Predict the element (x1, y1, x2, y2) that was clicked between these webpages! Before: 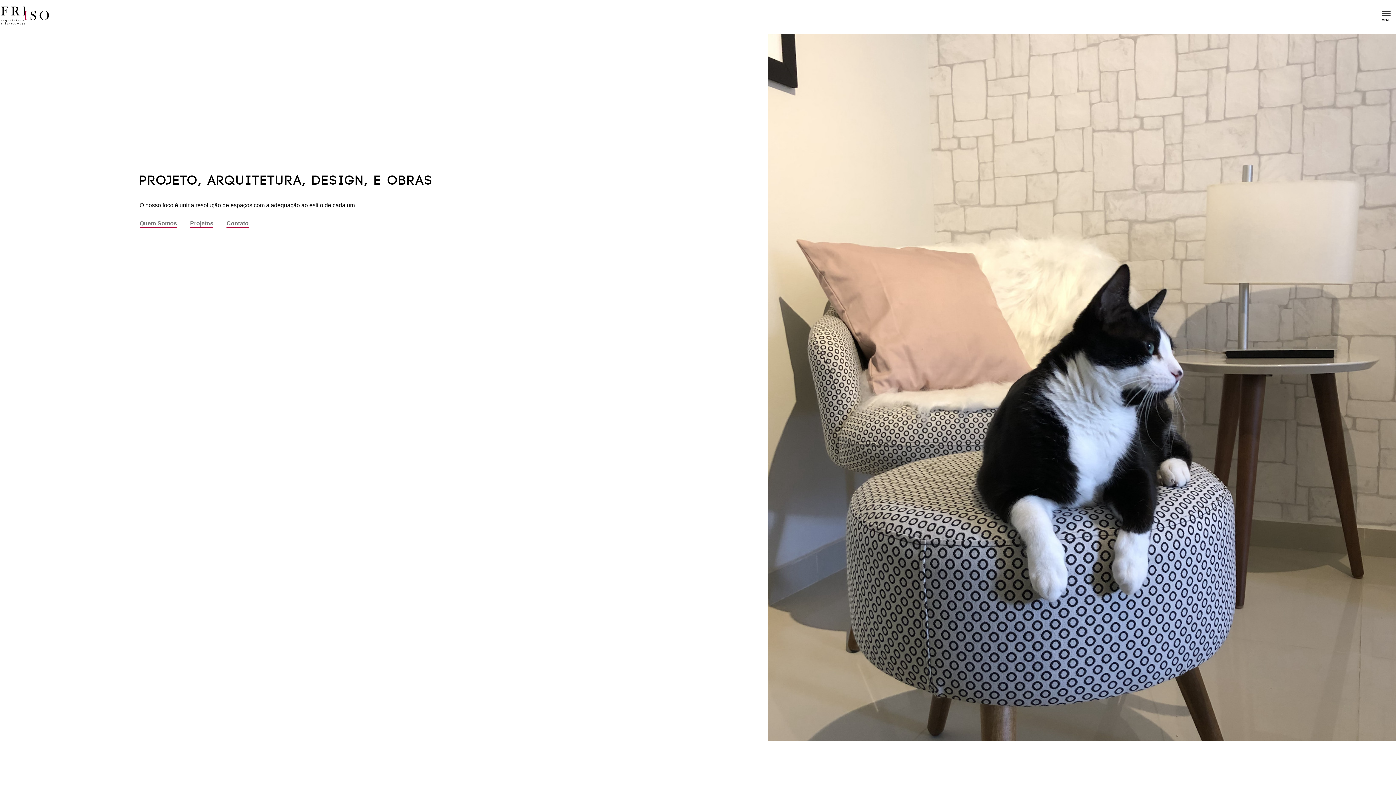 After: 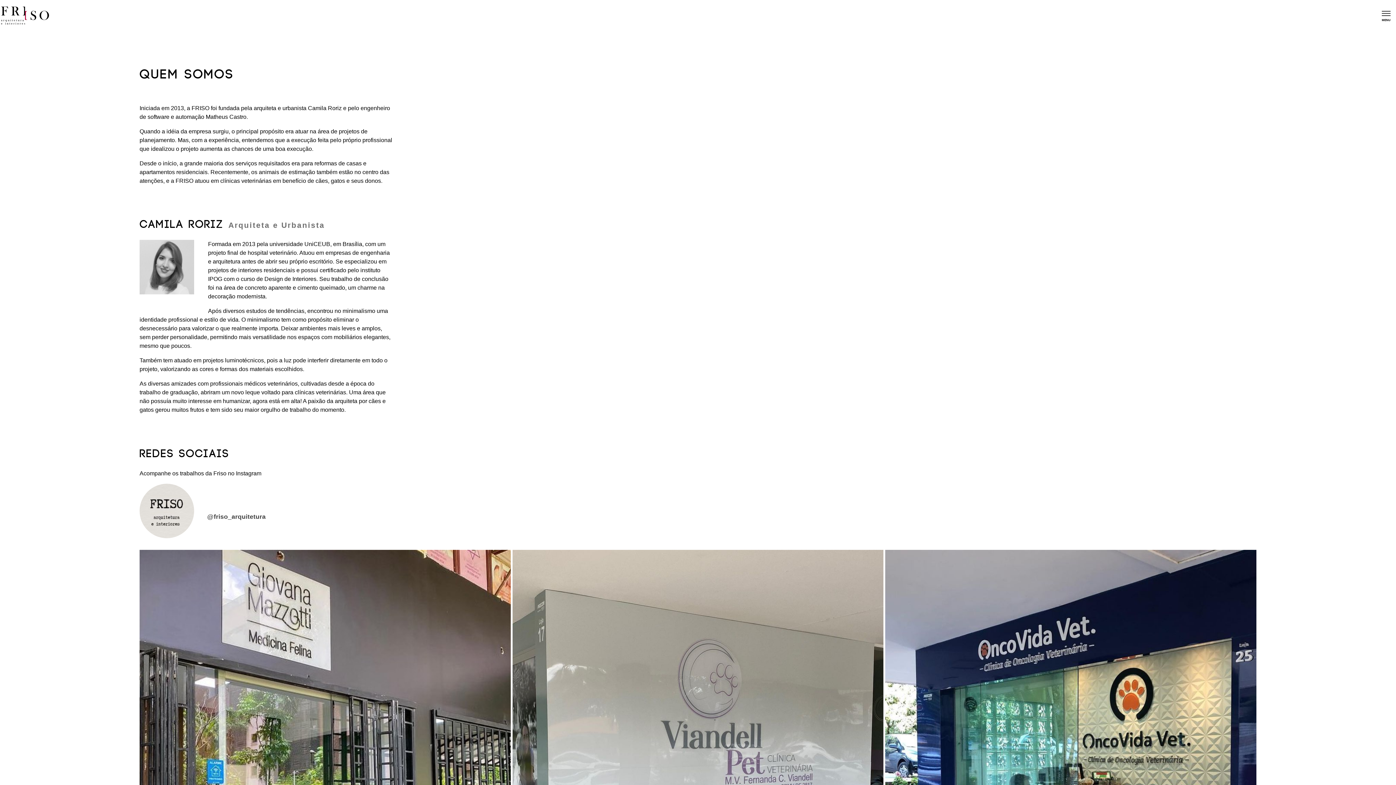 Action: bbox: (139, 215, 177, 230) label: Quem Somos